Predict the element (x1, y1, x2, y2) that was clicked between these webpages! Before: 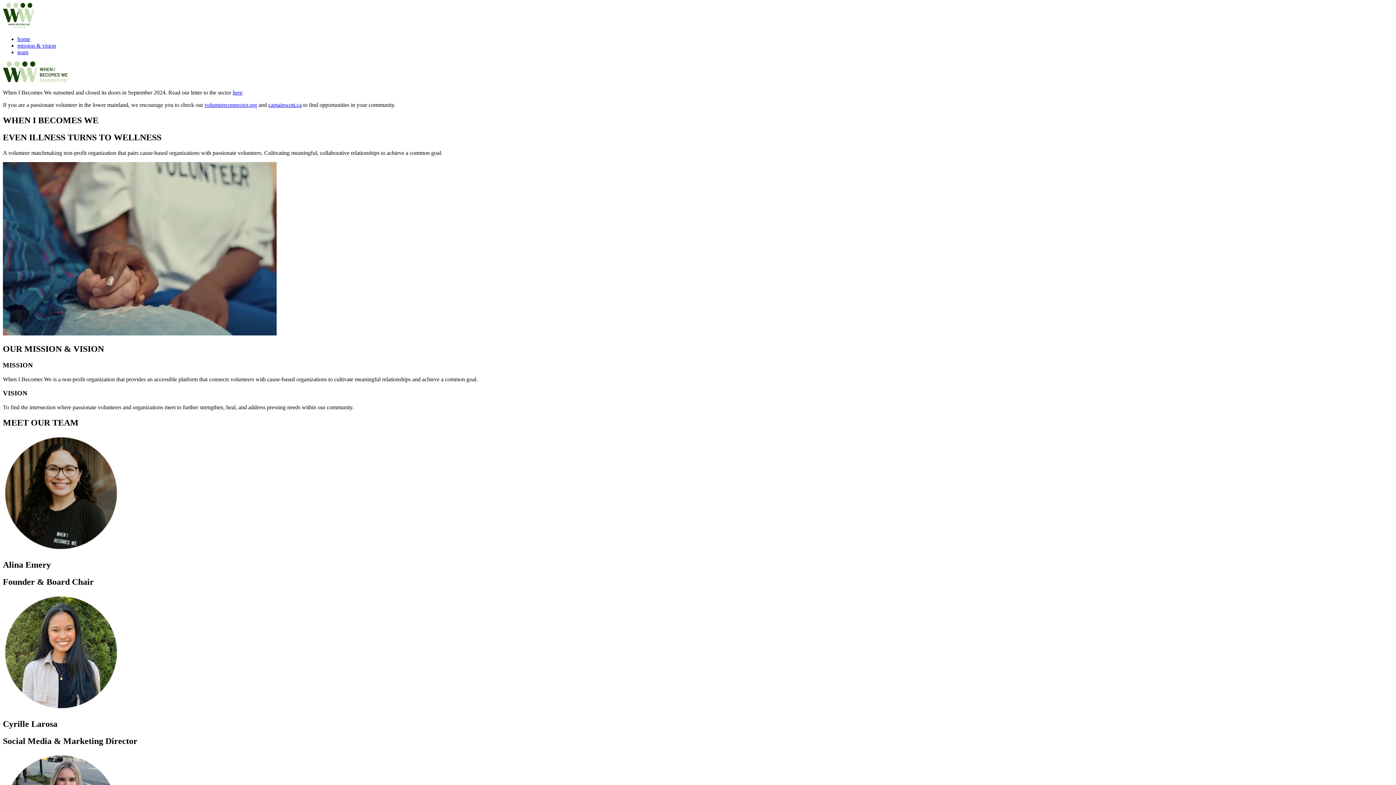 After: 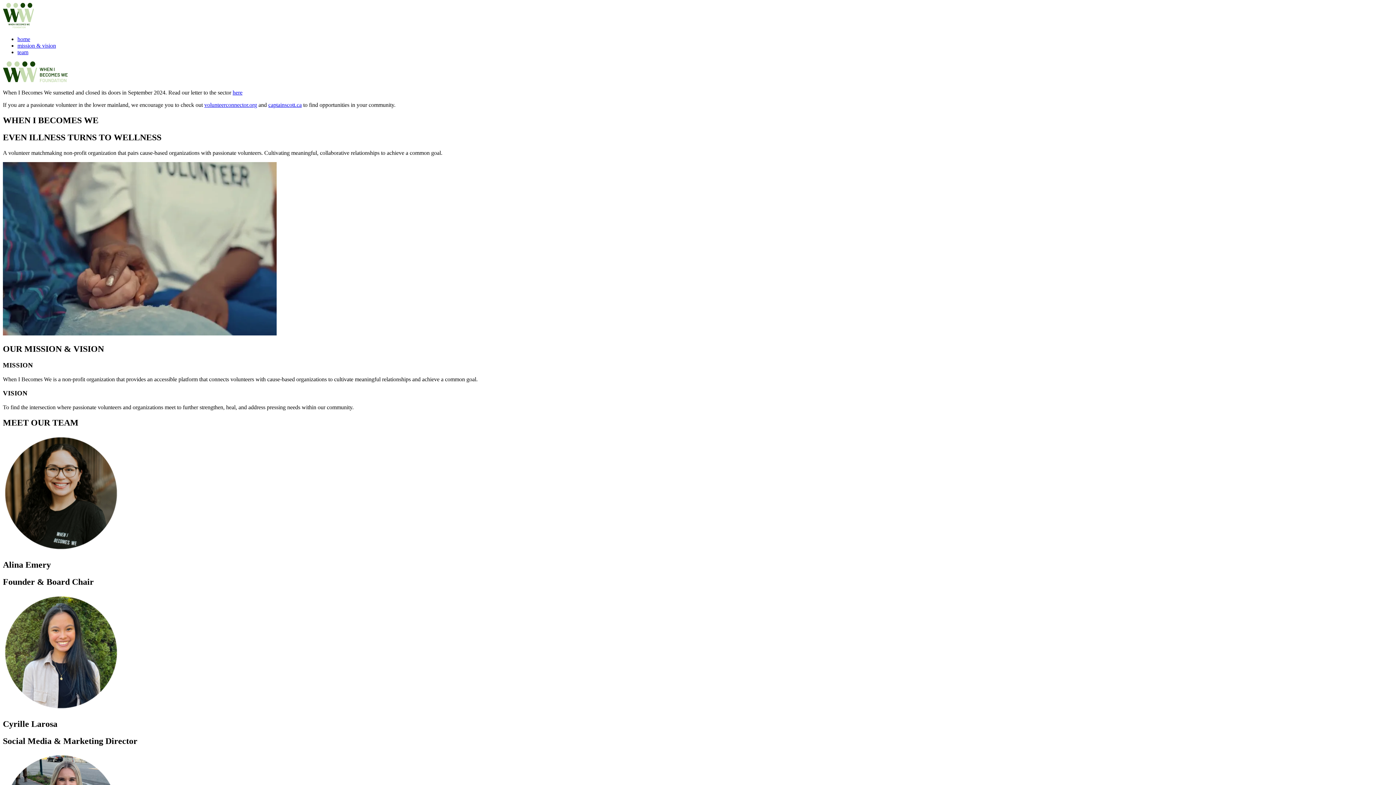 Action: bbox: (268, 101, 301, 108) label: captainscott.ca